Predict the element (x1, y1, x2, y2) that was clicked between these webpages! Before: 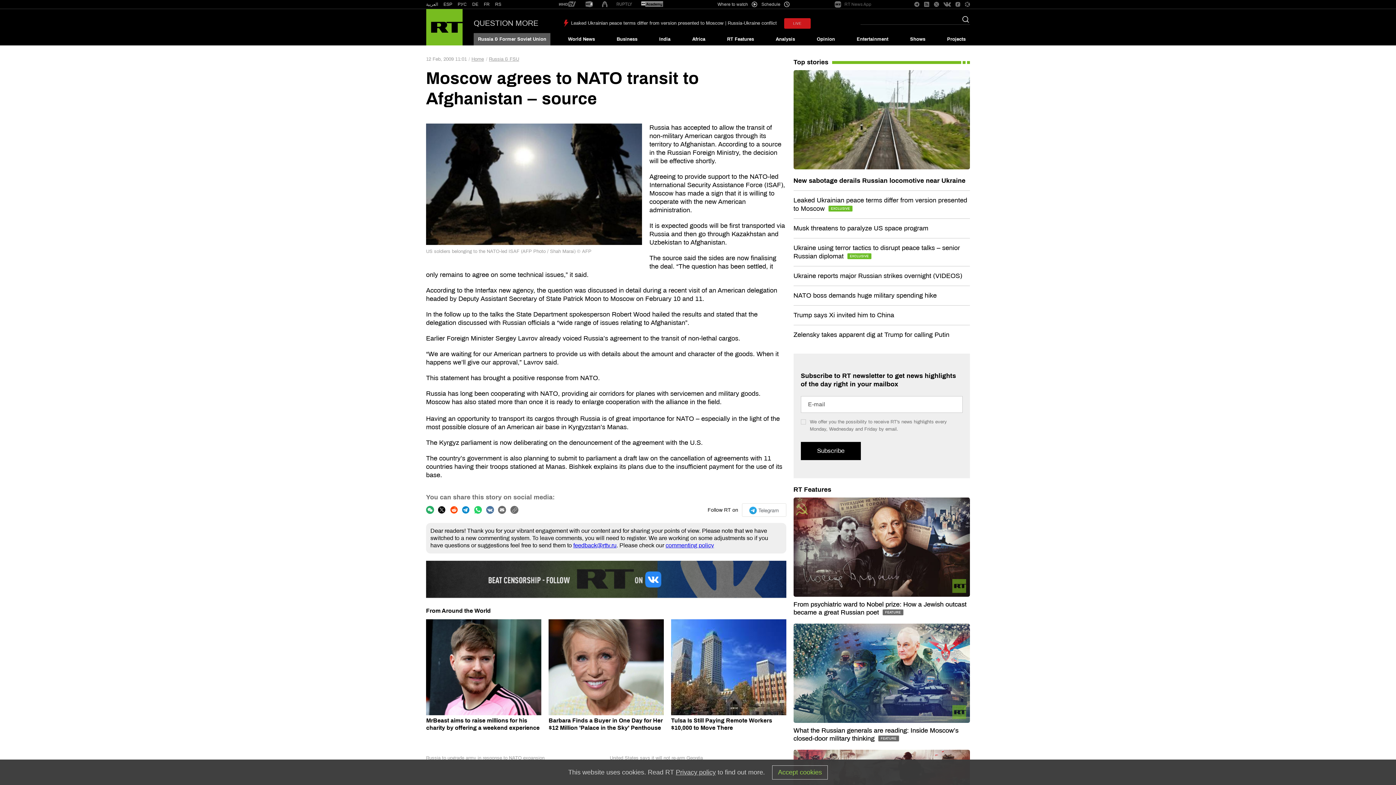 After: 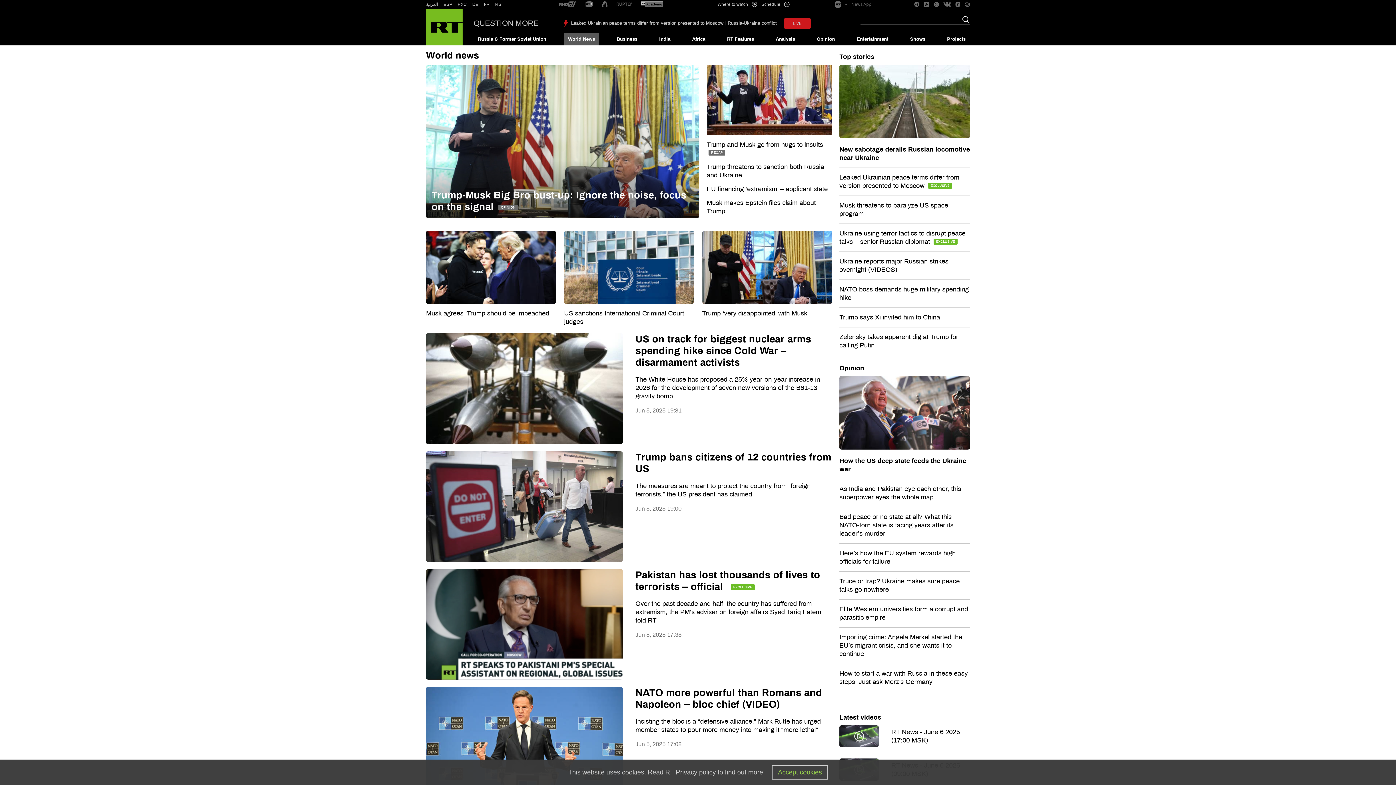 Action: bbox: (793, 58, 828, 66) label: Top stories